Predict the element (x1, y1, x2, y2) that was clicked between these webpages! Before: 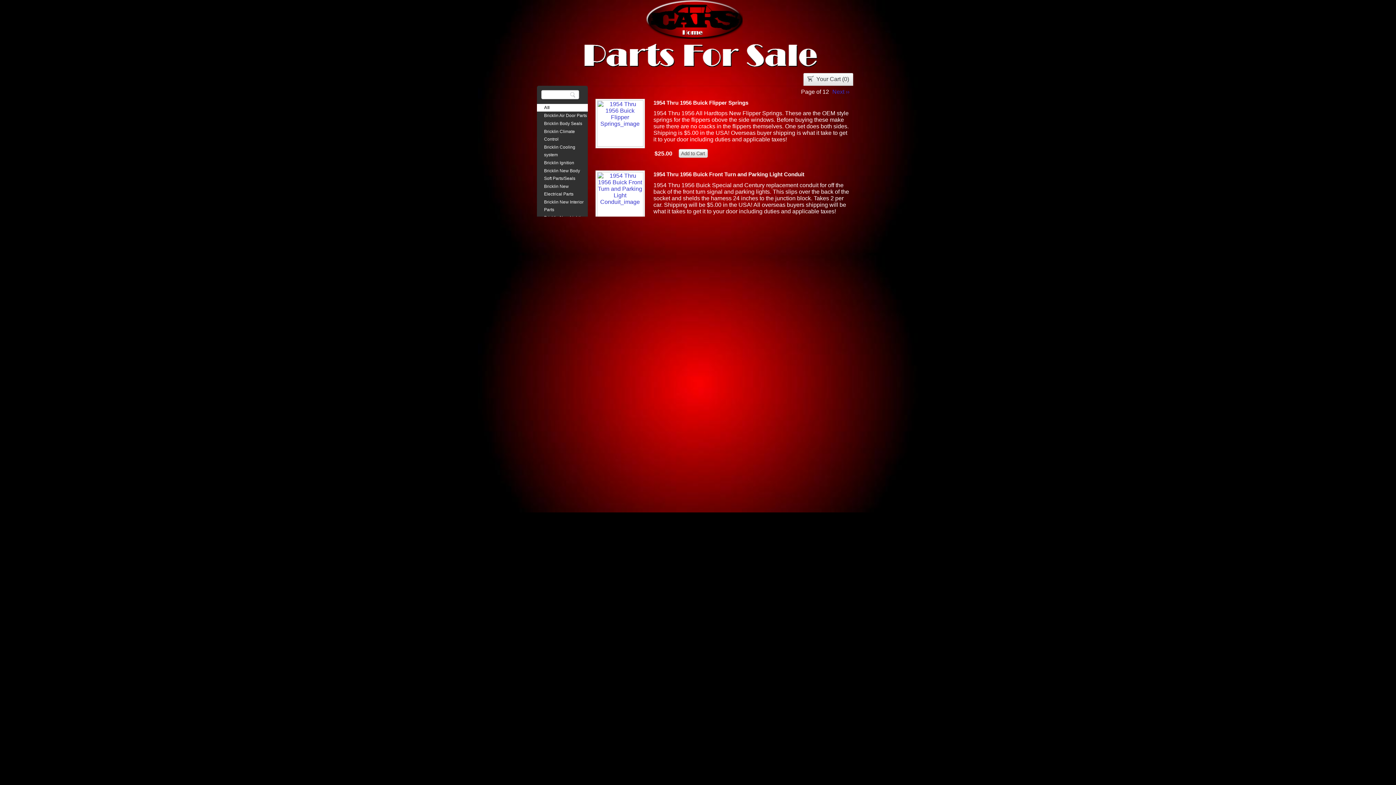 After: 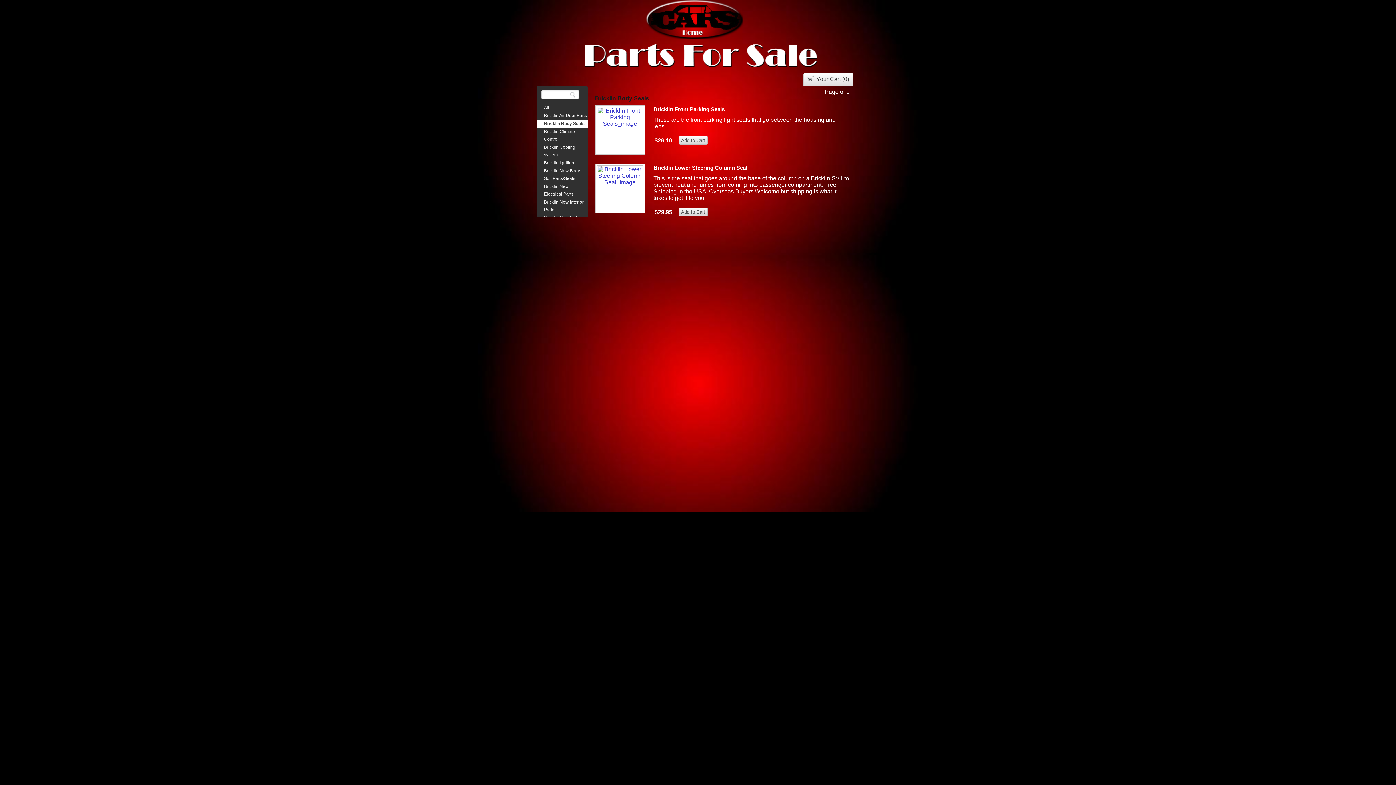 Action: bbox: (536, 120, 587, 127) label: Bricklin Body Seals